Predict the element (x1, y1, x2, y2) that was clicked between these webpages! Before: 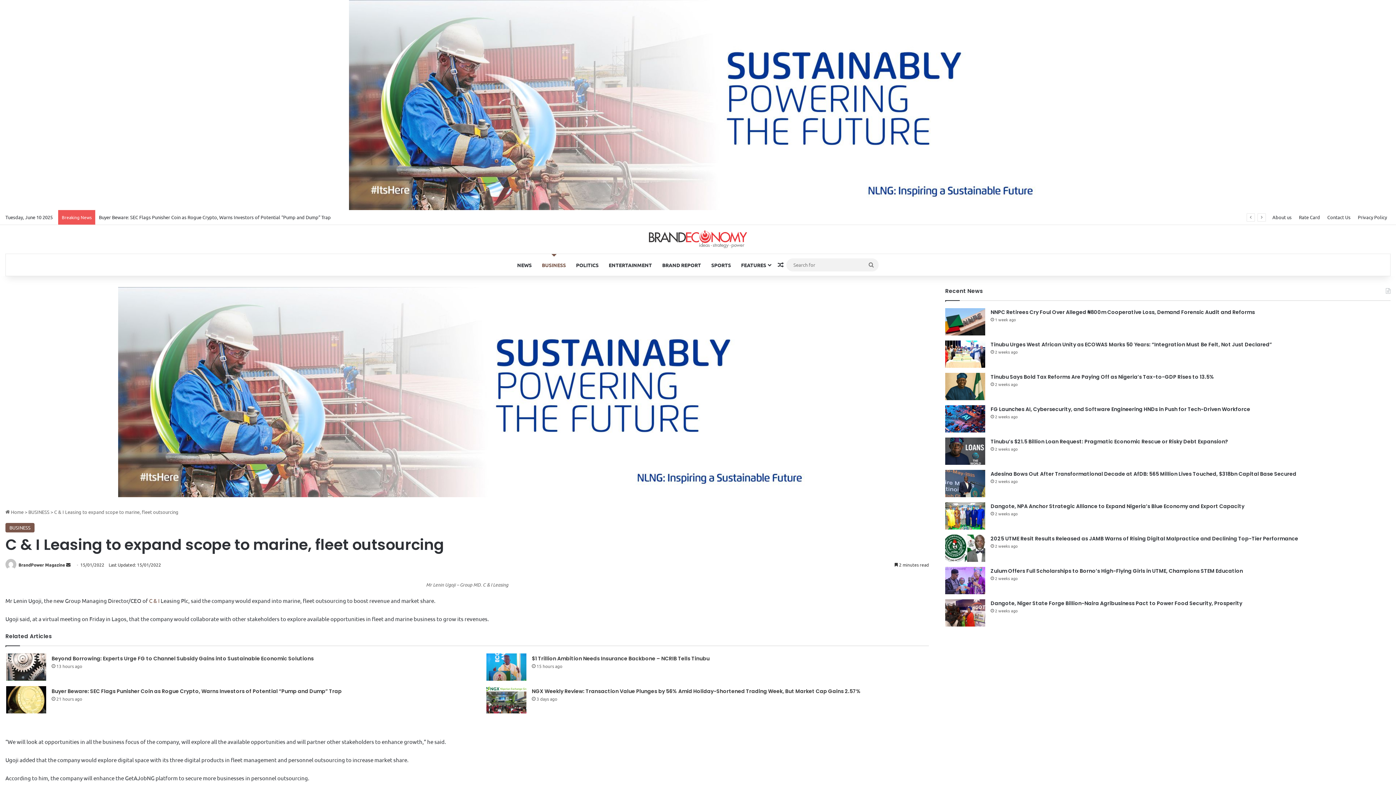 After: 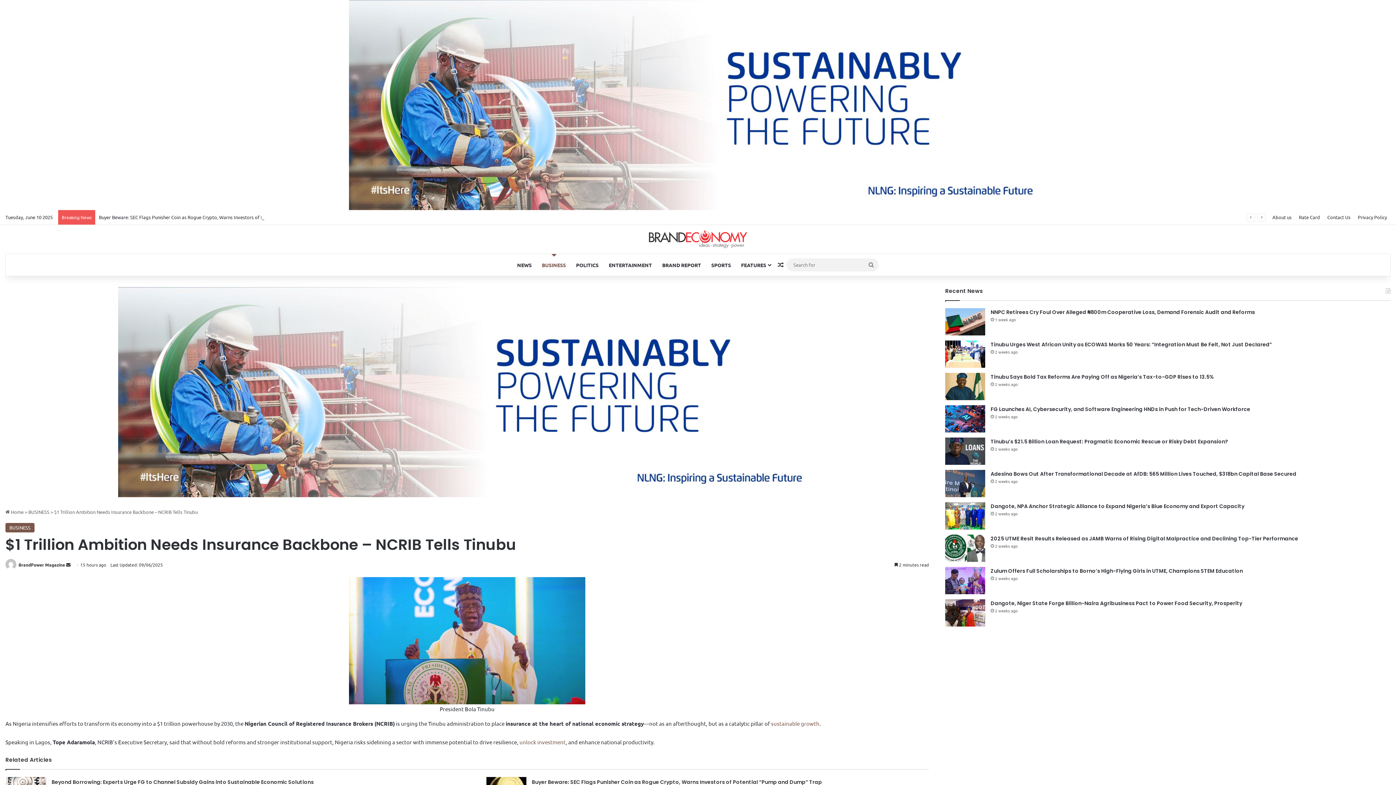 Action: label: $1 Trillion Ambition Needs Insurance Backbone – NCRIB Tells Tinubu bbox: (531, 655, 709, 662)